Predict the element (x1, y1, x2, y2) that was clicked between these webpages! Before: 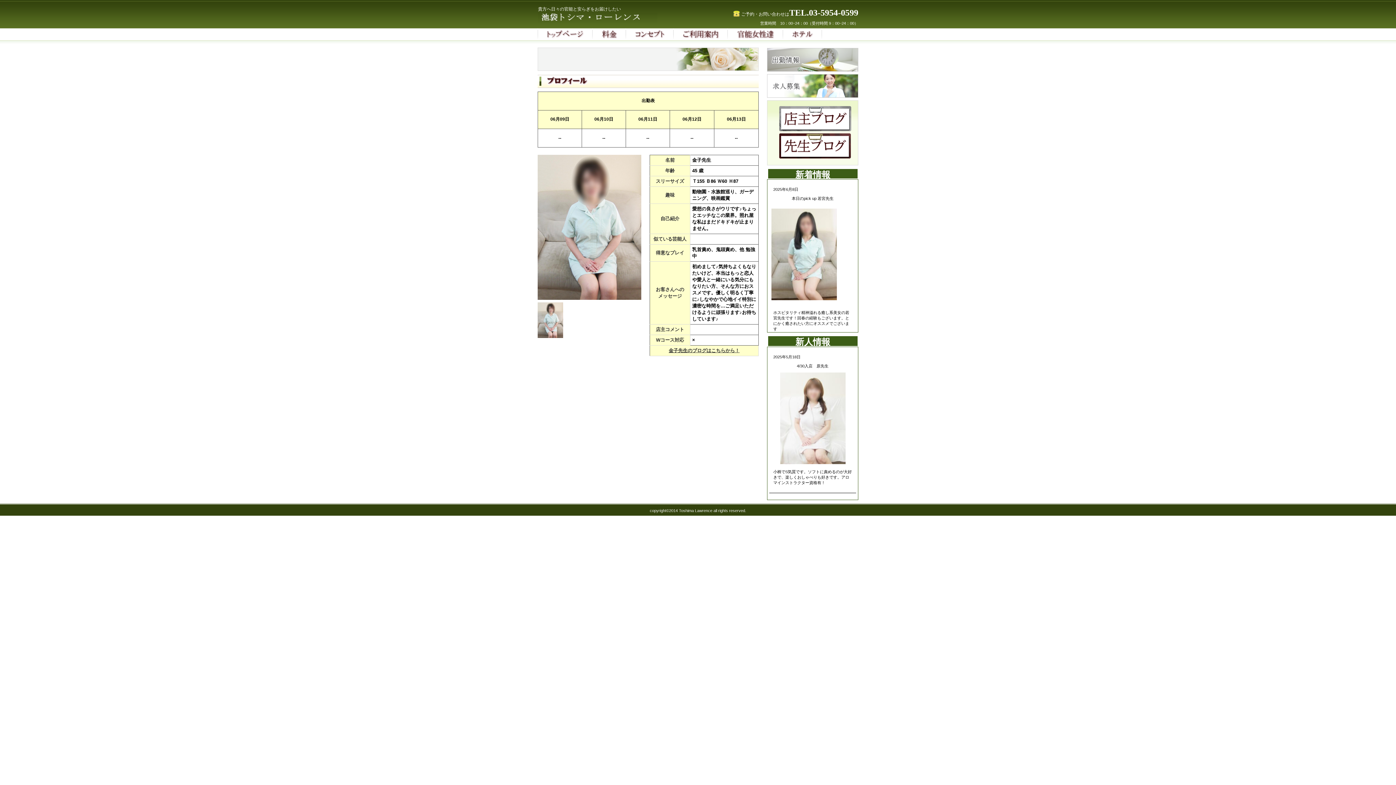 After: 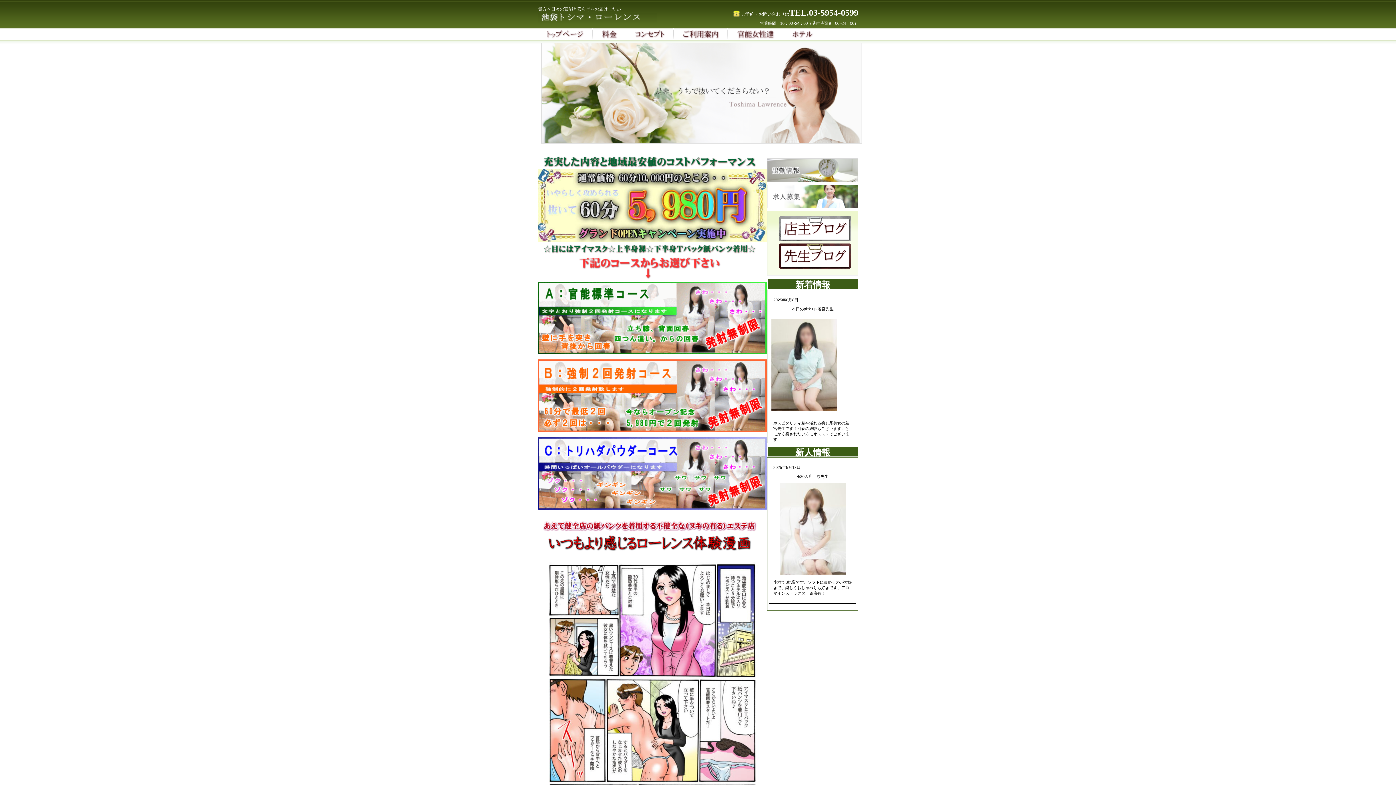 Action: label: 池袋トシマ・ローレンス bbox: (537, 12, 683, 23)